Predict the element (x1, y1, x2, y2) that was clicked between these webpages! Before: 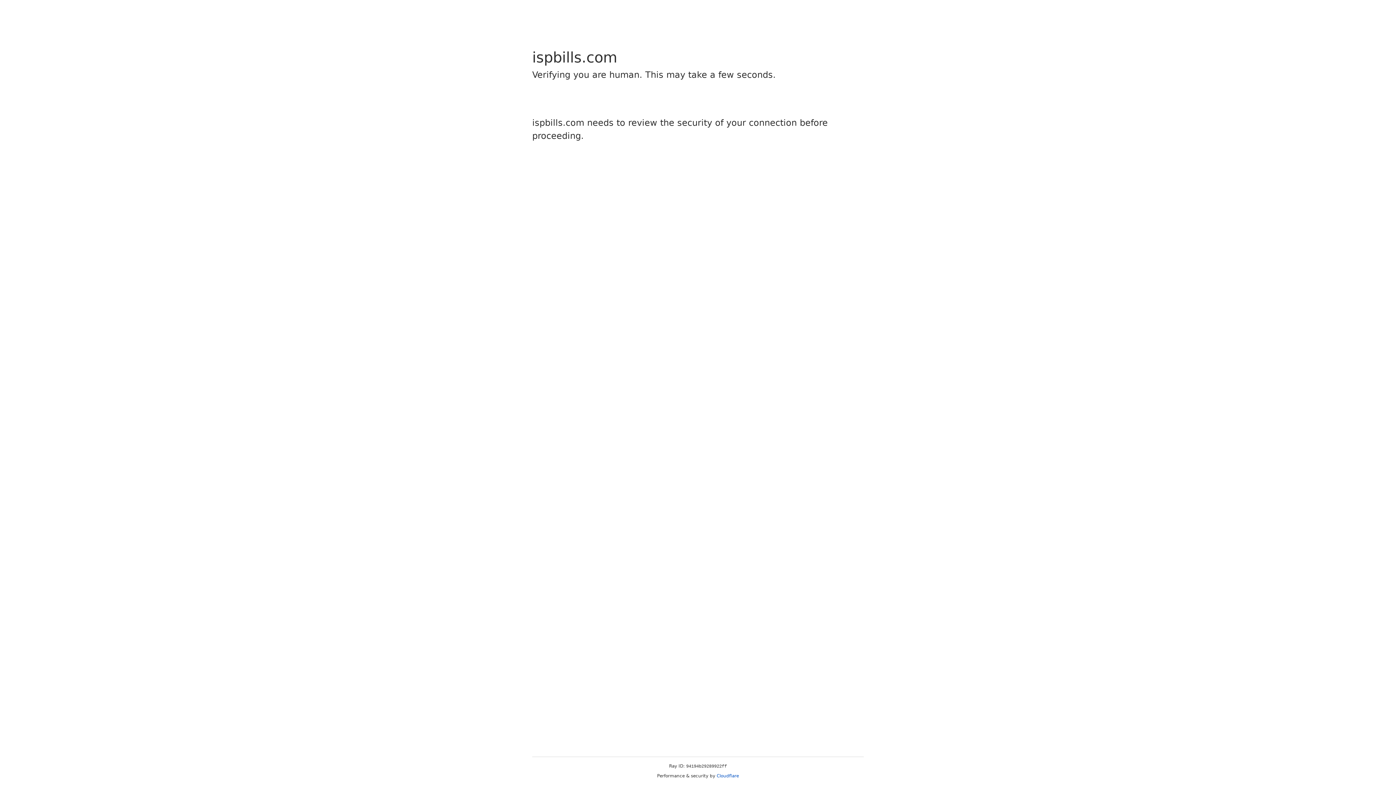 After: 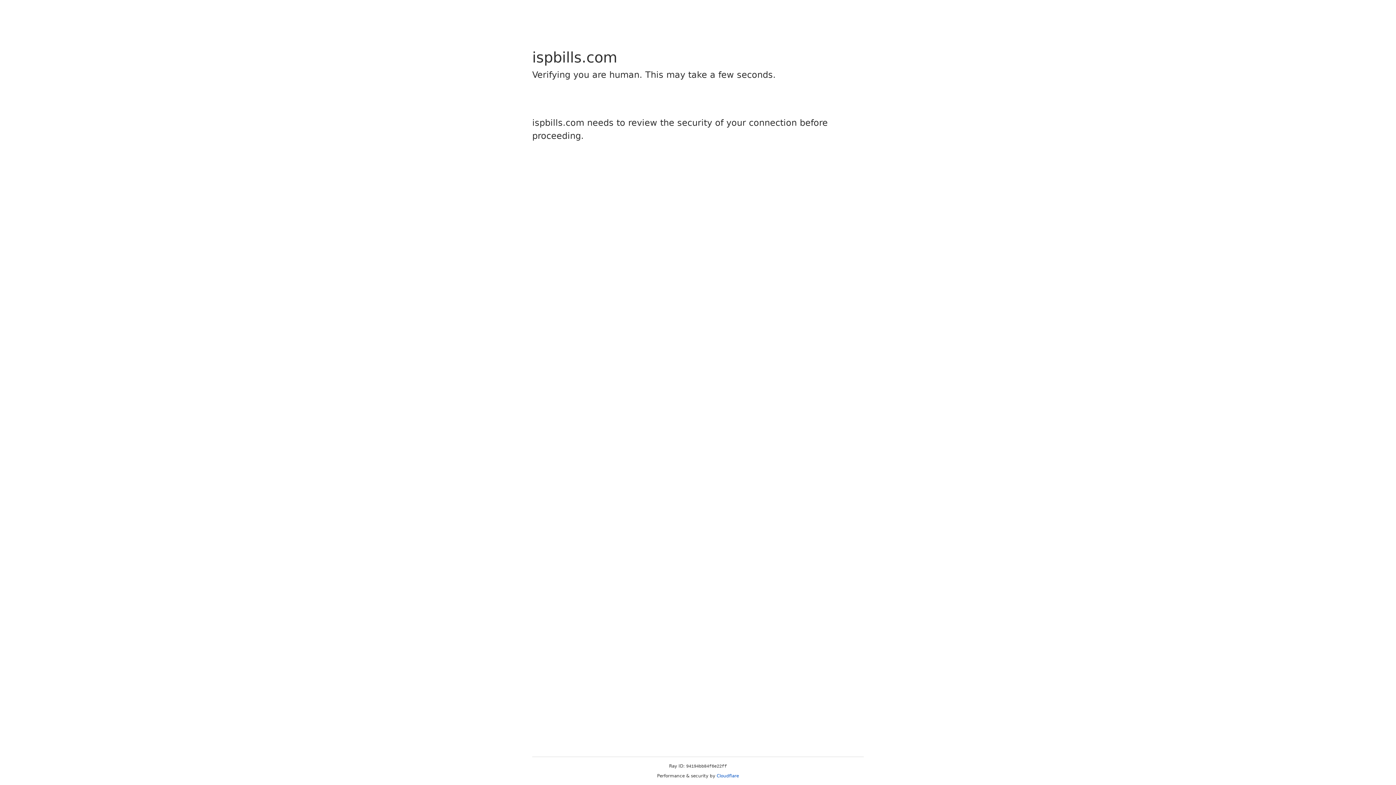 Action: label: Cloudflare bbox: (716, 773, 739, 778)